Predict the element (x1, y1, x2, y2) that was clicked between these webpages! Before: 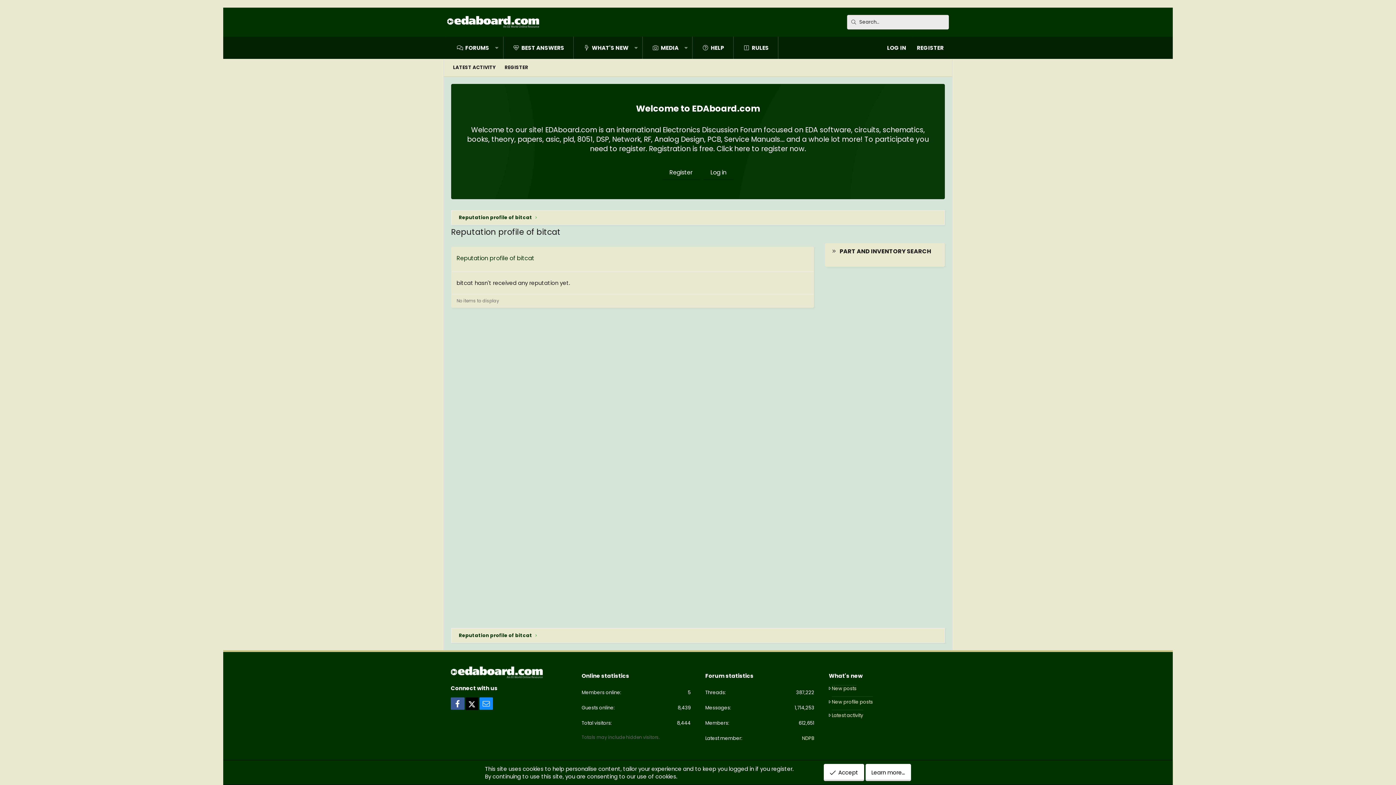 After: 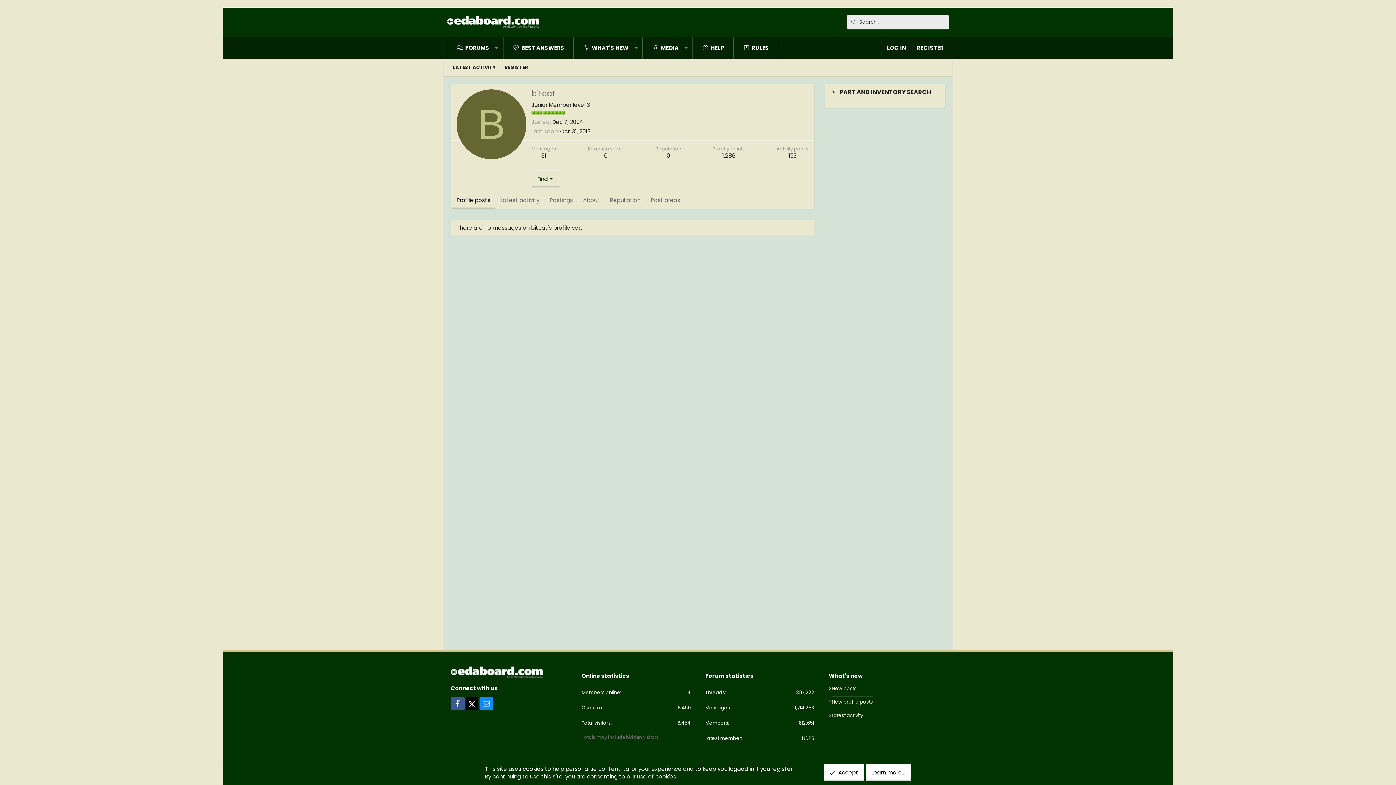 Action: bbox: (458, 632, 532, 639) label: Reputation profile of bitcat